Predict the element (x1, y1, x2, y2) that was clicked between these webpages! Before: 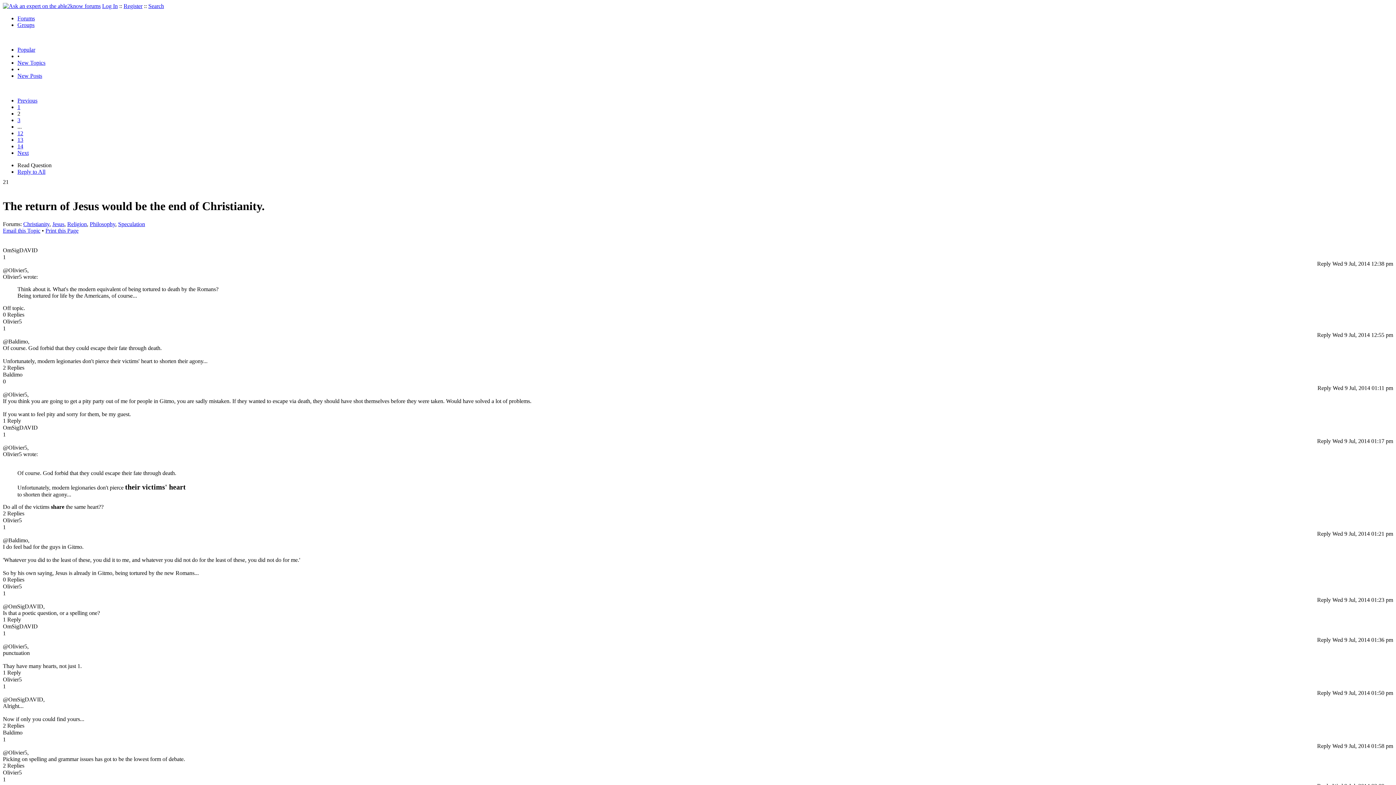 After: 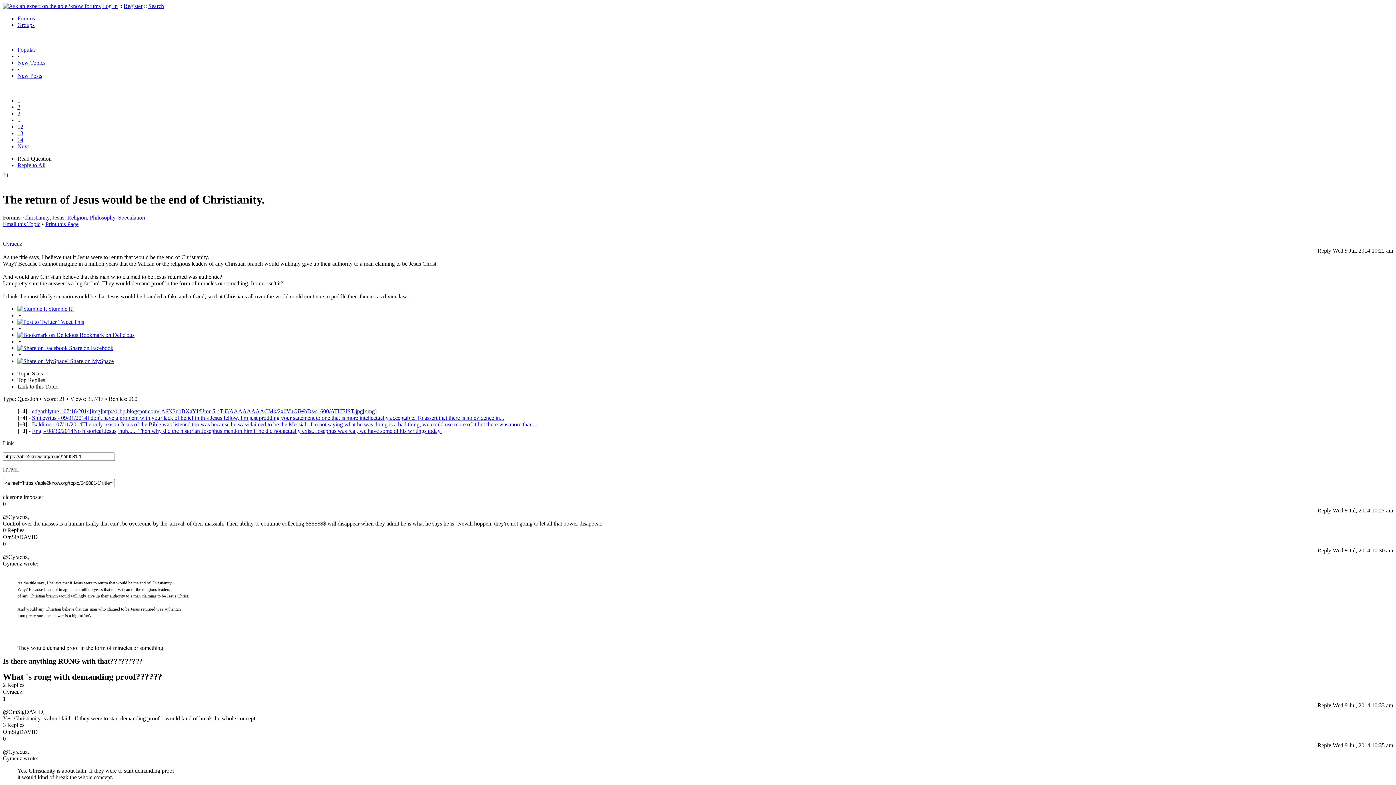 Action: bbox: (17, 97, 37, 103) label: Previous